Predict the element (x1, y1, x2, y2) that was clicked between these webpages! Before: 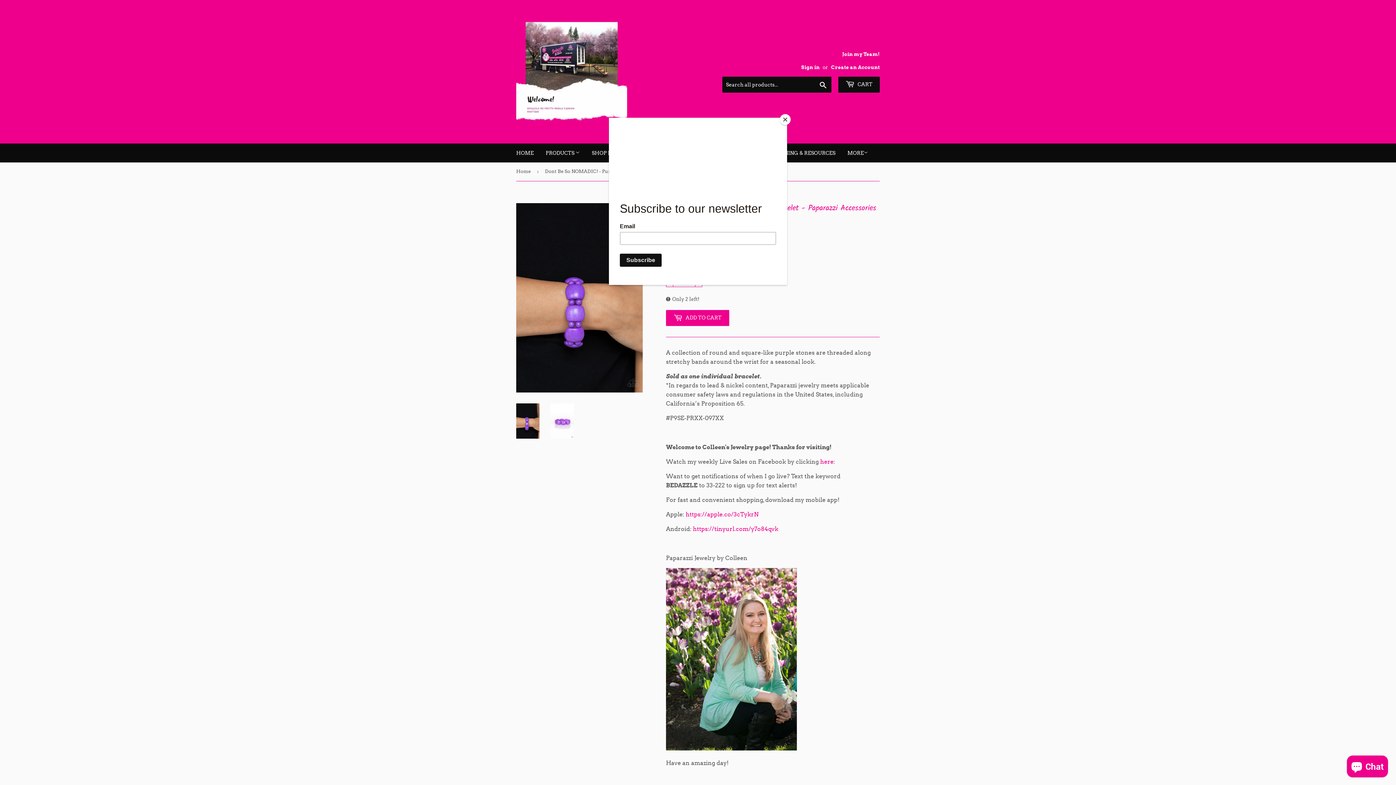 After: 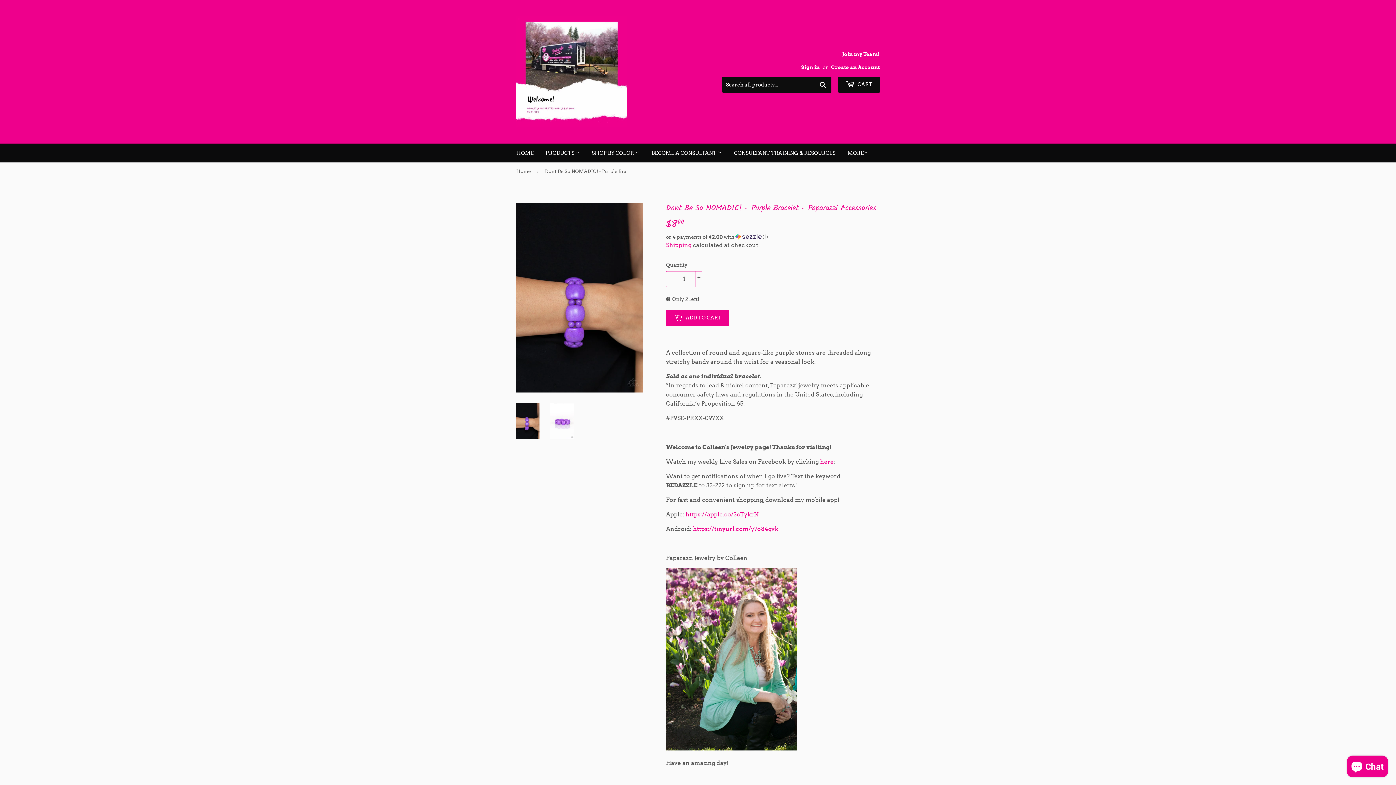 Action: bbox: (780, 114, 790, 125) label: Close